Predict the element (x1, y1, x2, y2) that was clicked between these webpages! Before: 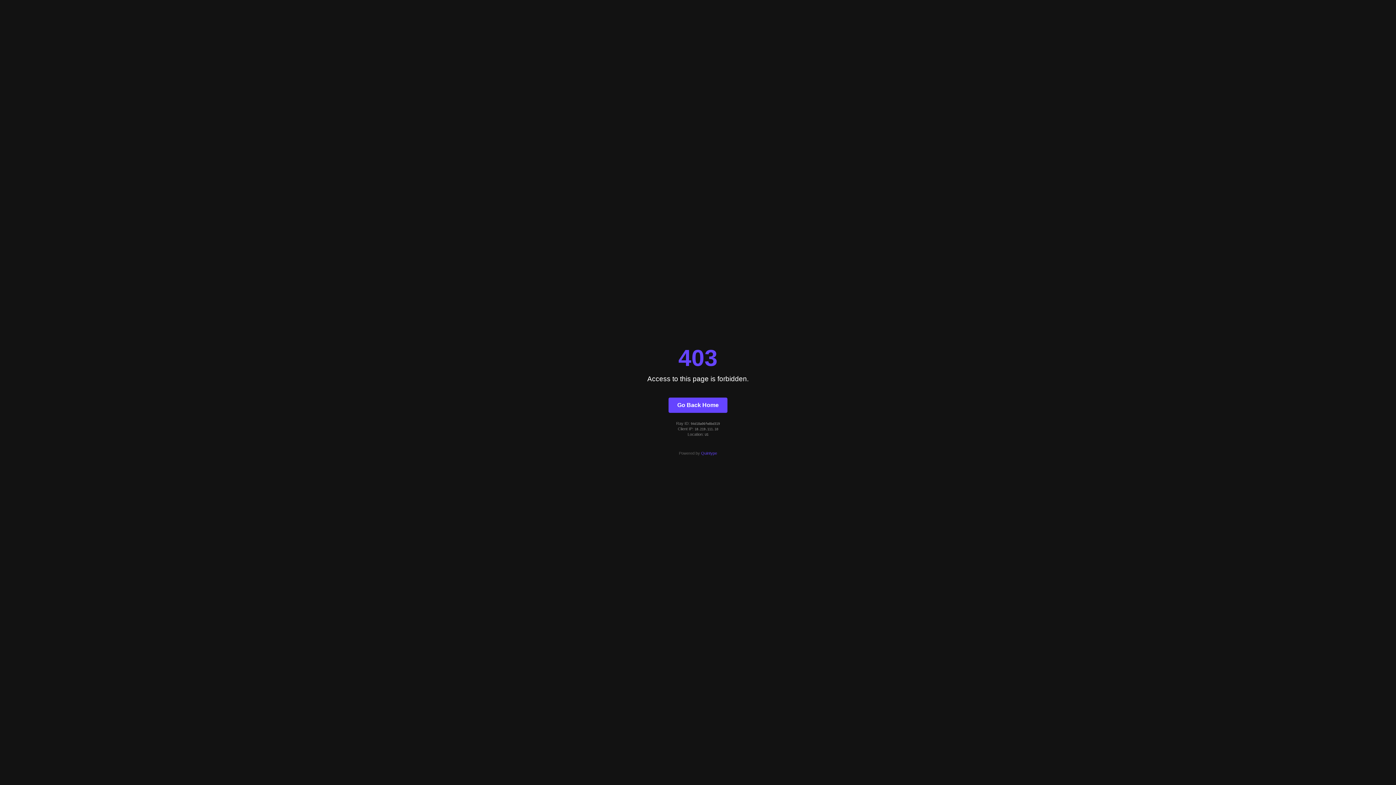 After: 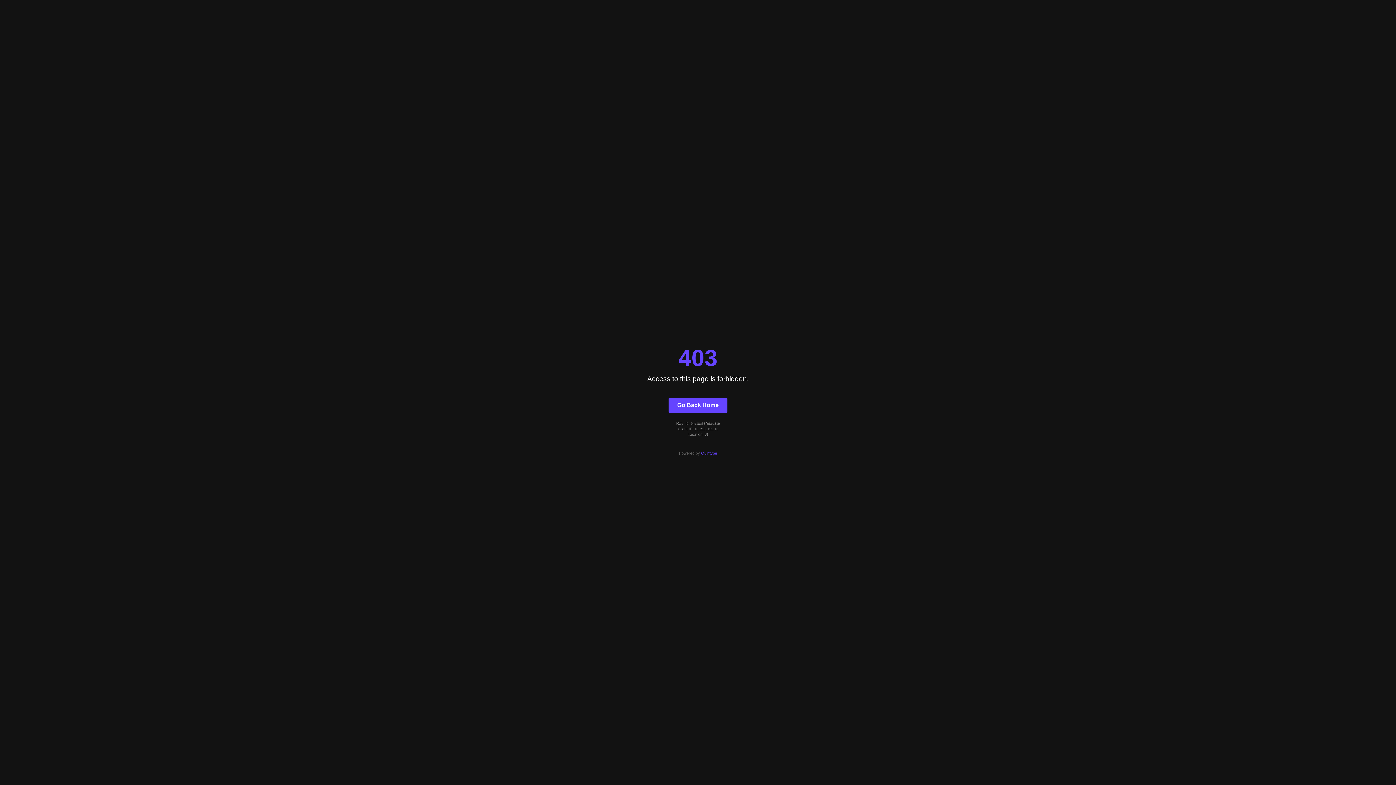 Action: label: Quintype bbox: (701, 451, 717, 455)